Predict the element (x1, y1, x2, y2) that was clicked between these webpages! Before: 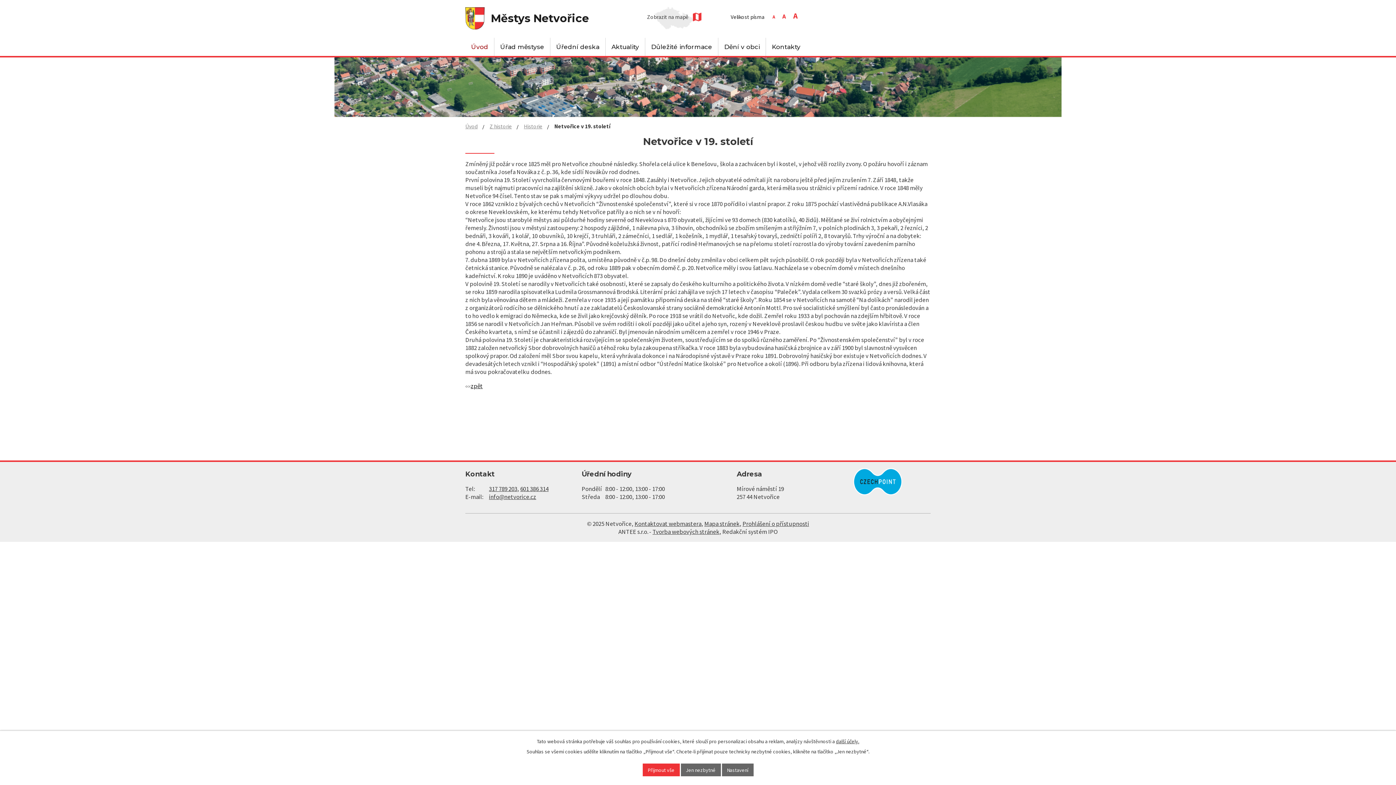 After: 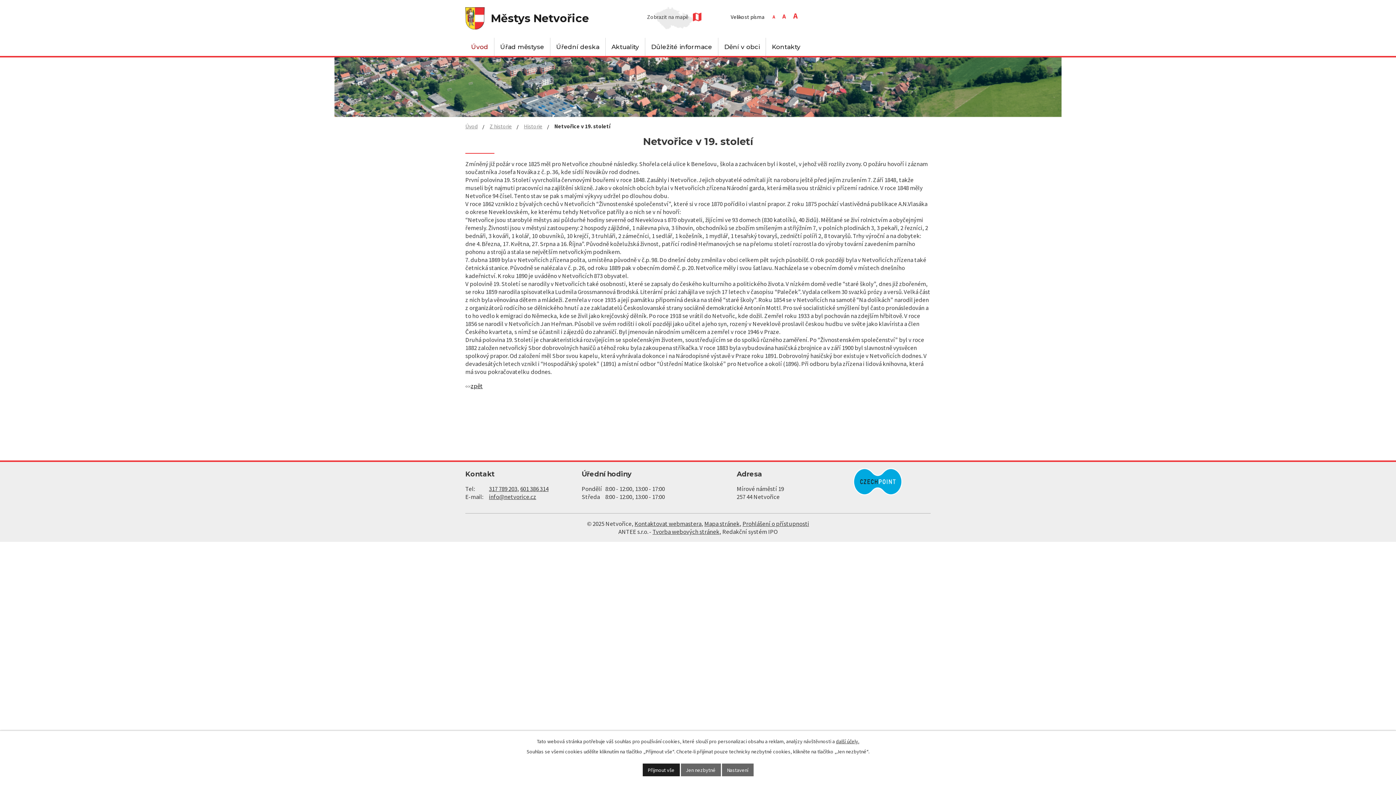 Action: label: Přijmout vše bbox: (642, 764, 679, 776)